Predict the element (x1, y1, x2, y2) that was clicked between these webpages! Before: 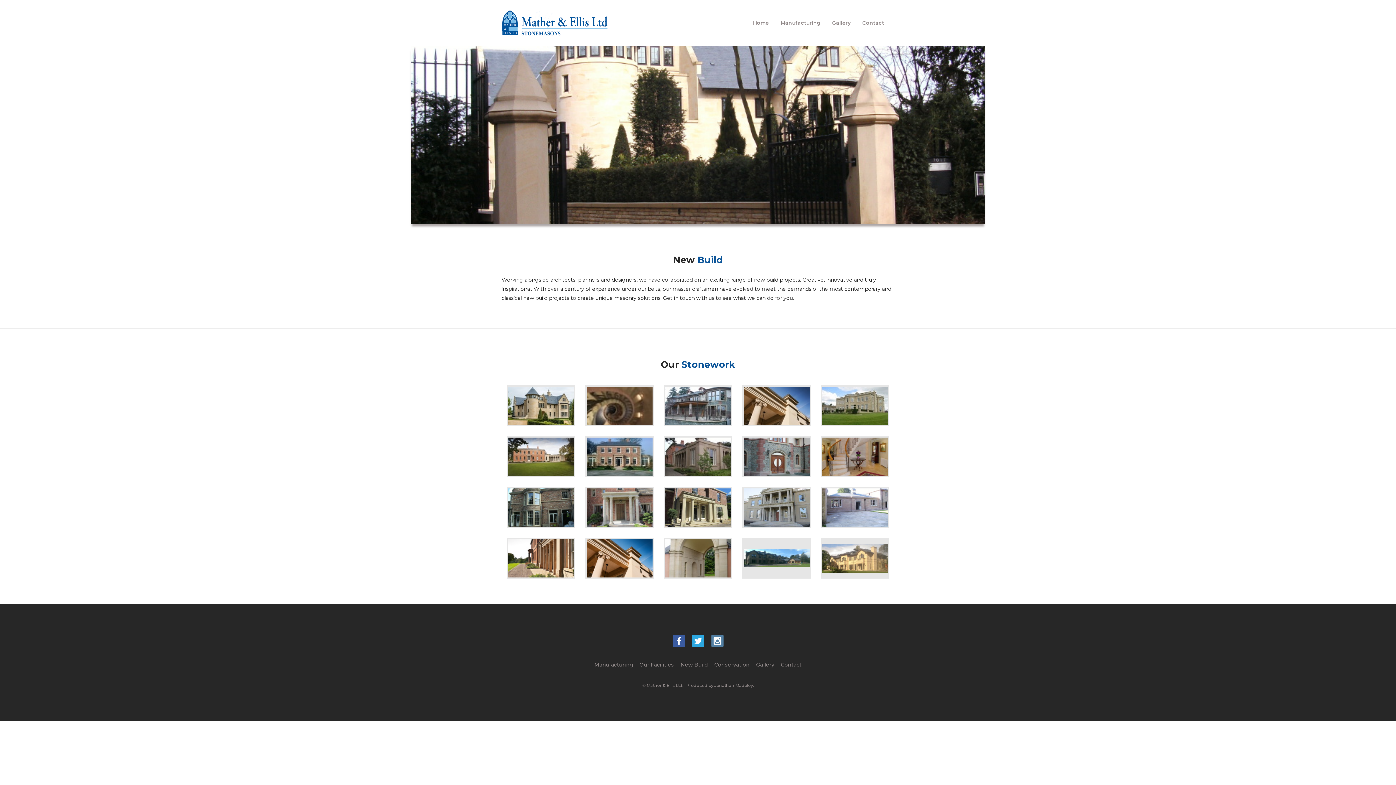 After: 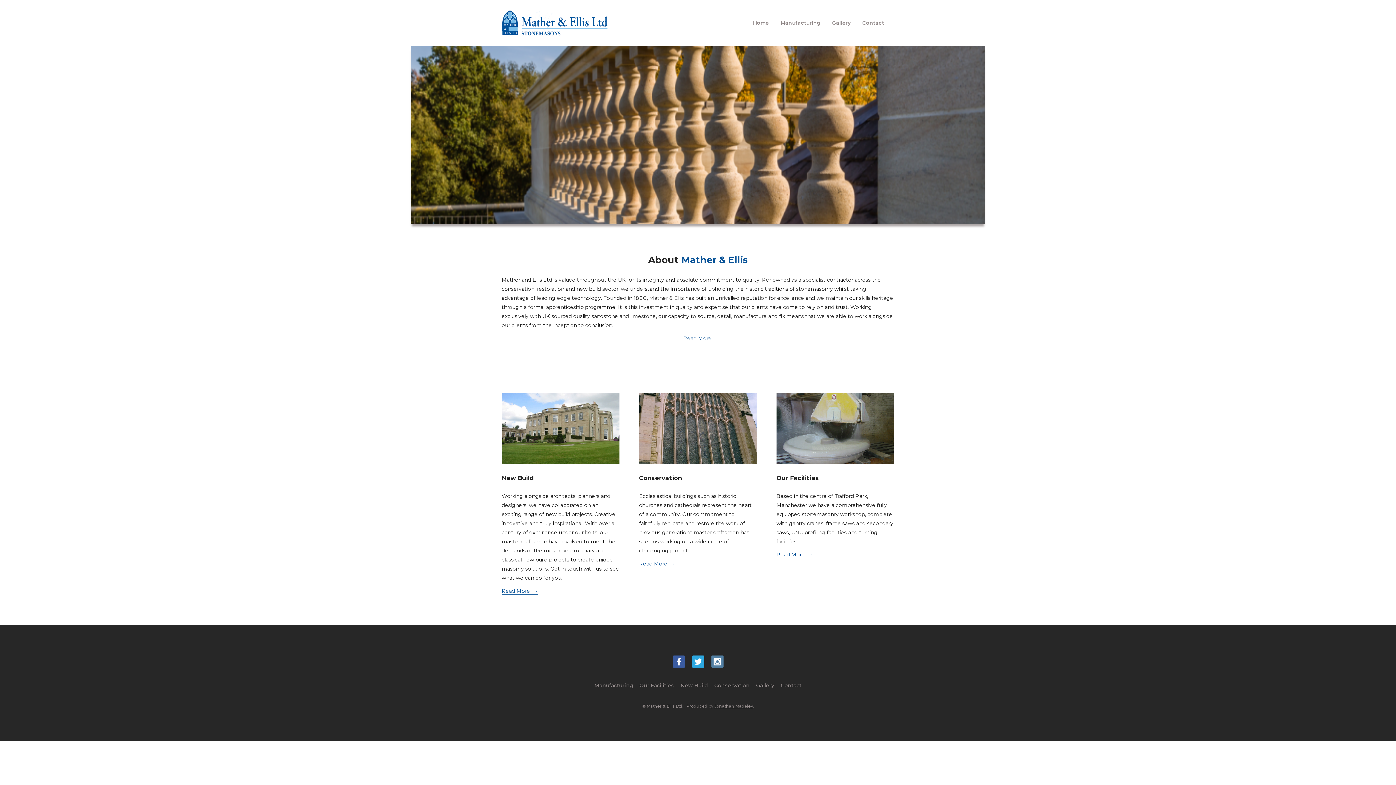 Action: bbox: (501, 10, 607, 35)